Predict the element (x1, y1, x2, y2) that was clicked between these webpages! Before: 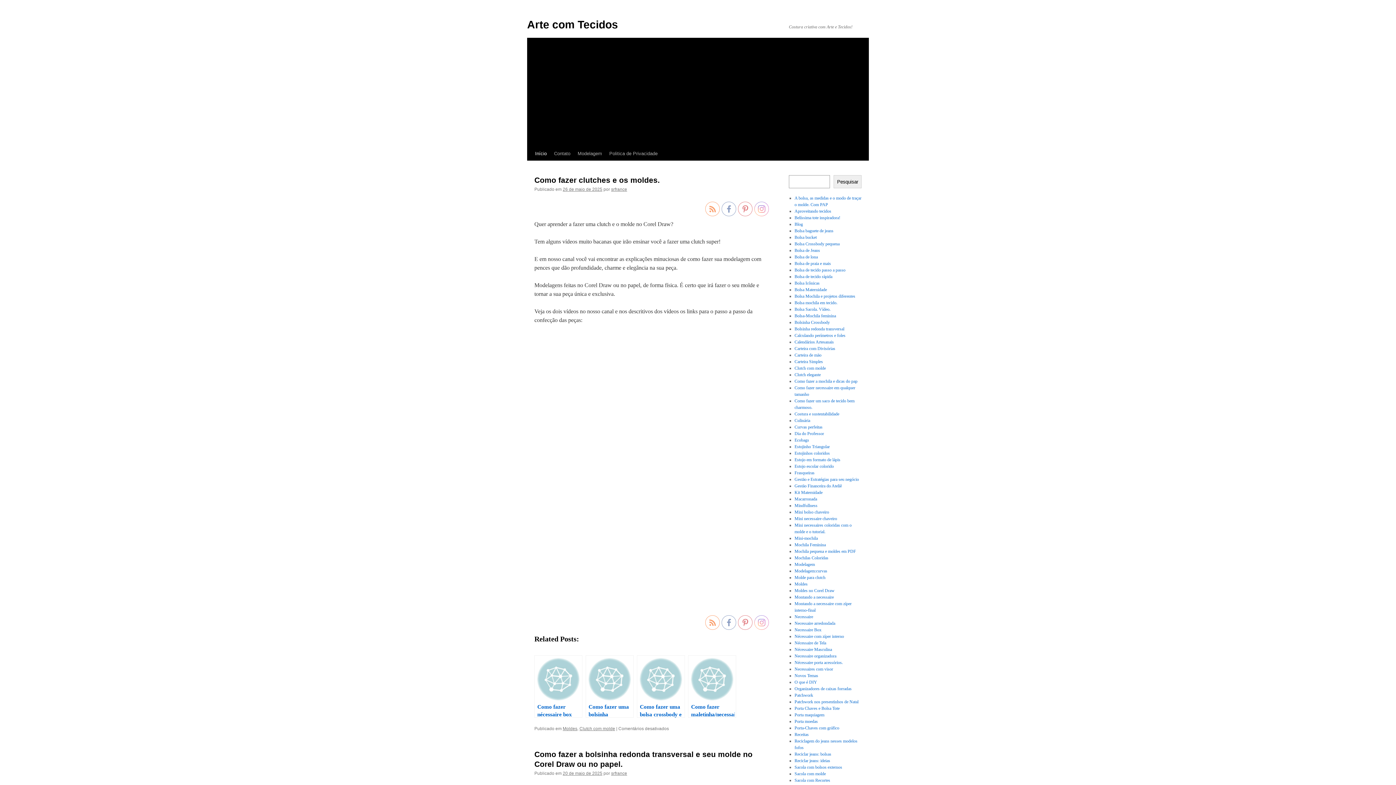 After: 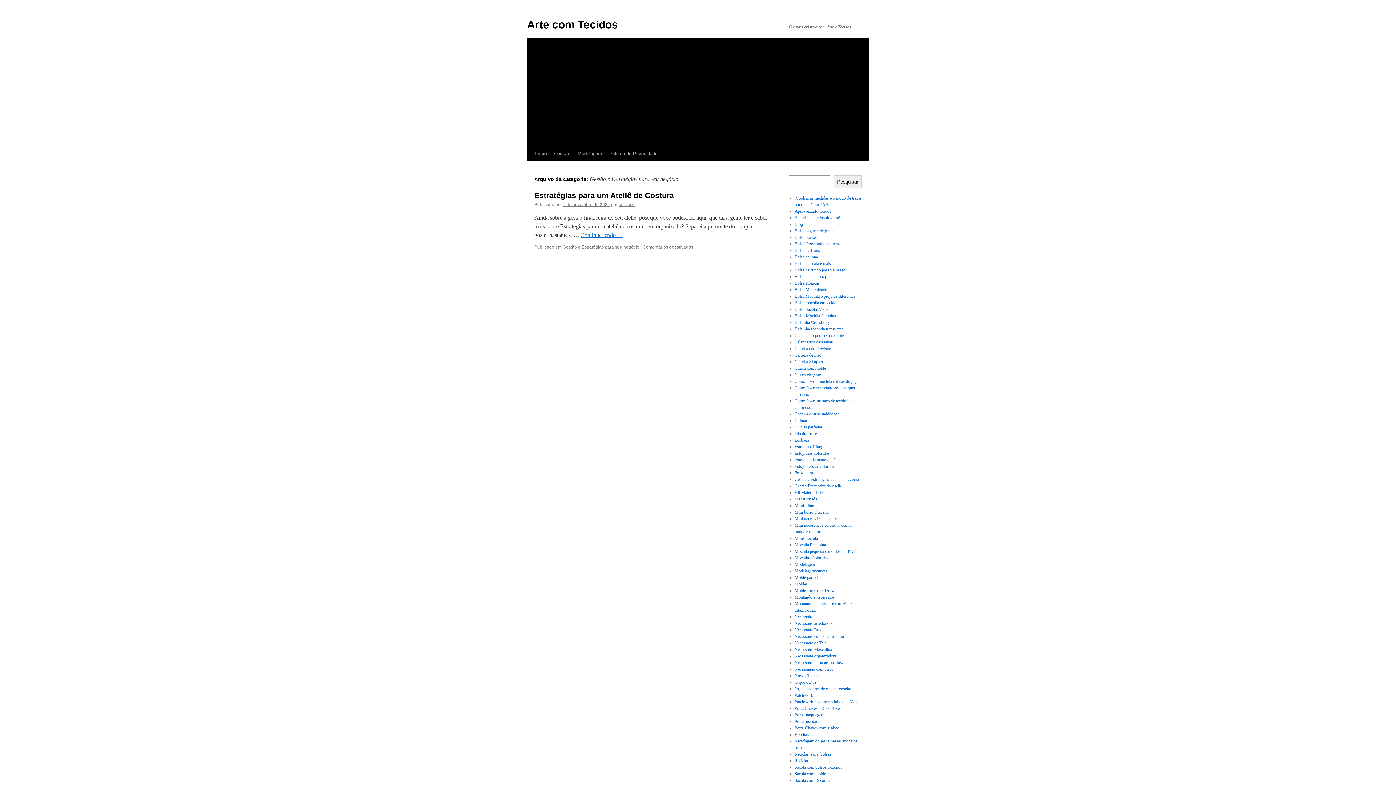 Action: bbox: (794, 477, 859, 482) label: Gestão e Estratégias para seu negócio